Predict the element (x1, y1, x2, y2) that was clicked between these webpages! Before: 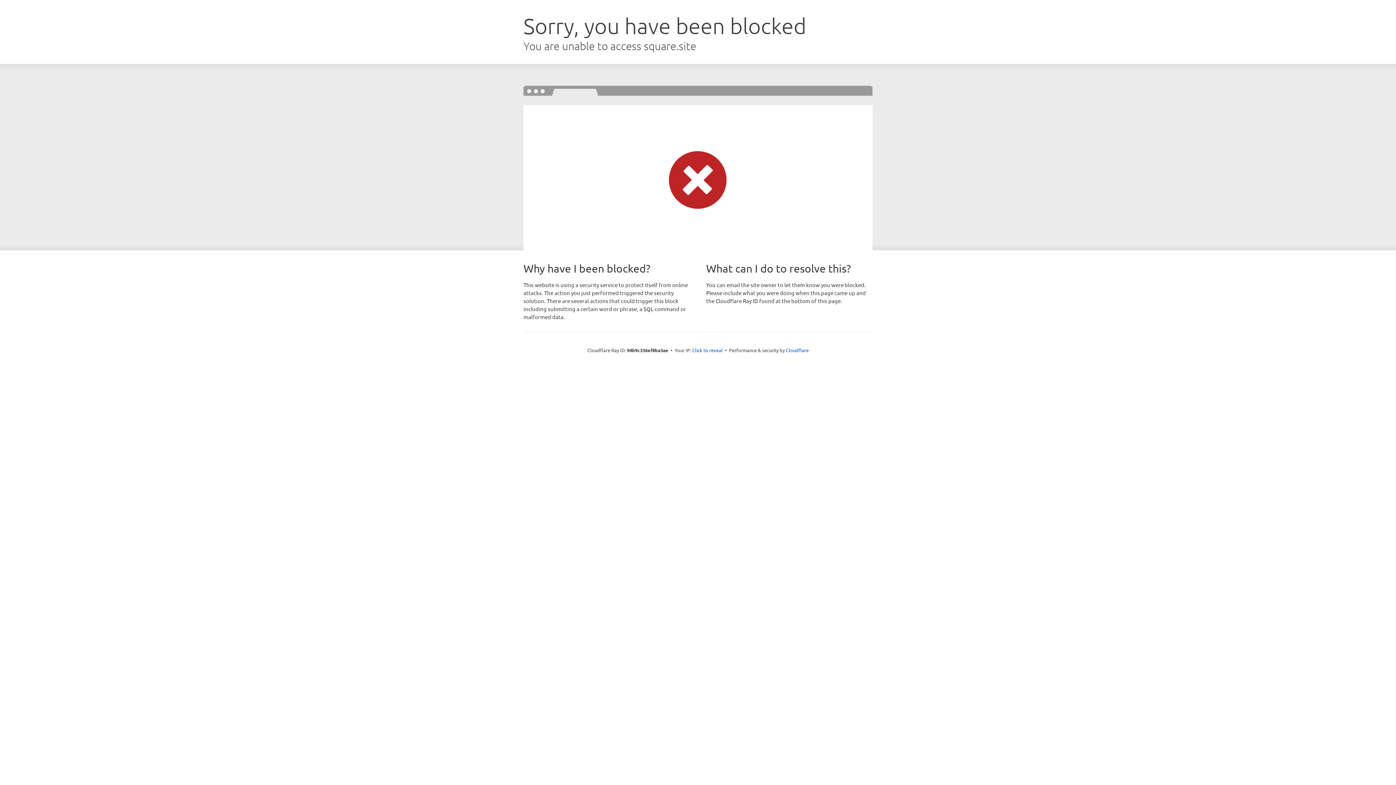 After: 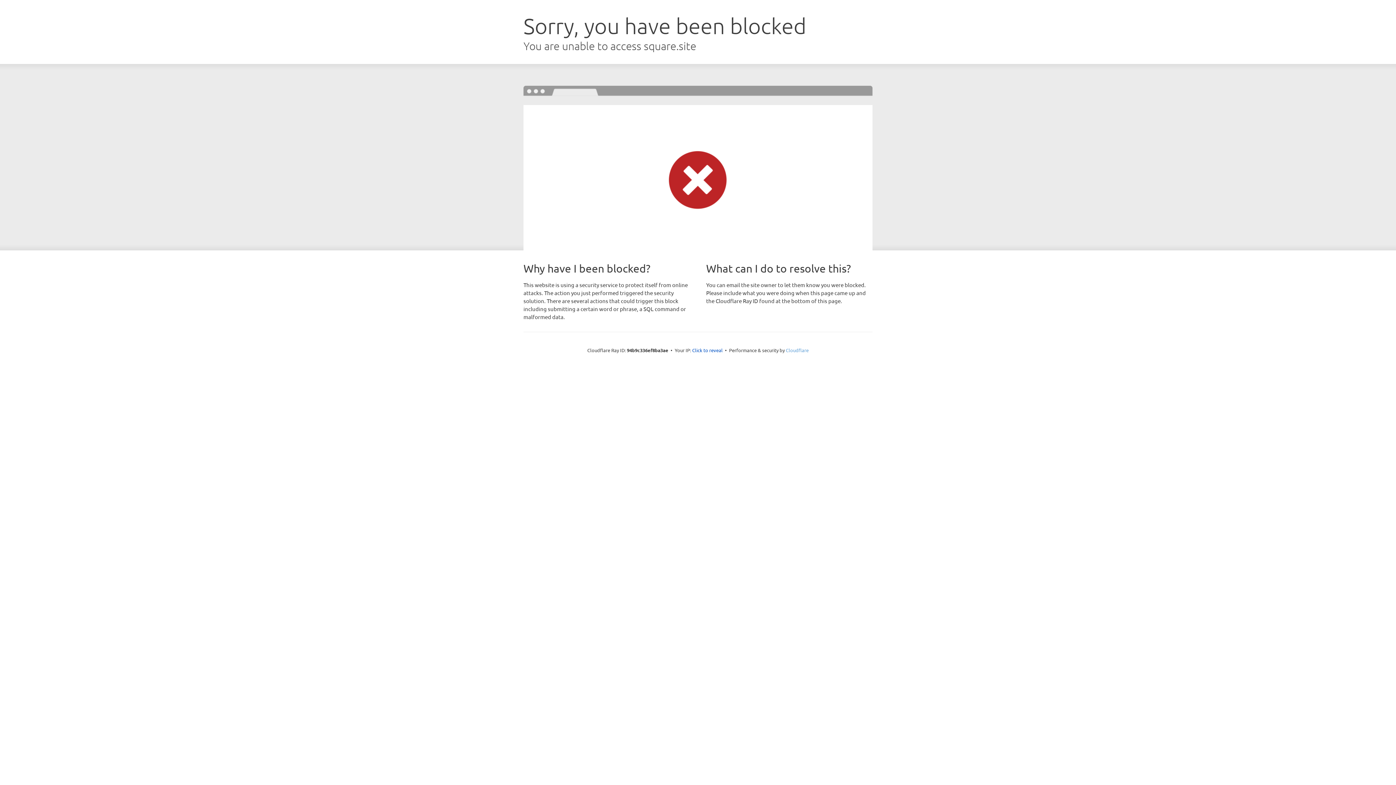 Action: label: Cloudflare bbox: (786, 347, 808, 353)